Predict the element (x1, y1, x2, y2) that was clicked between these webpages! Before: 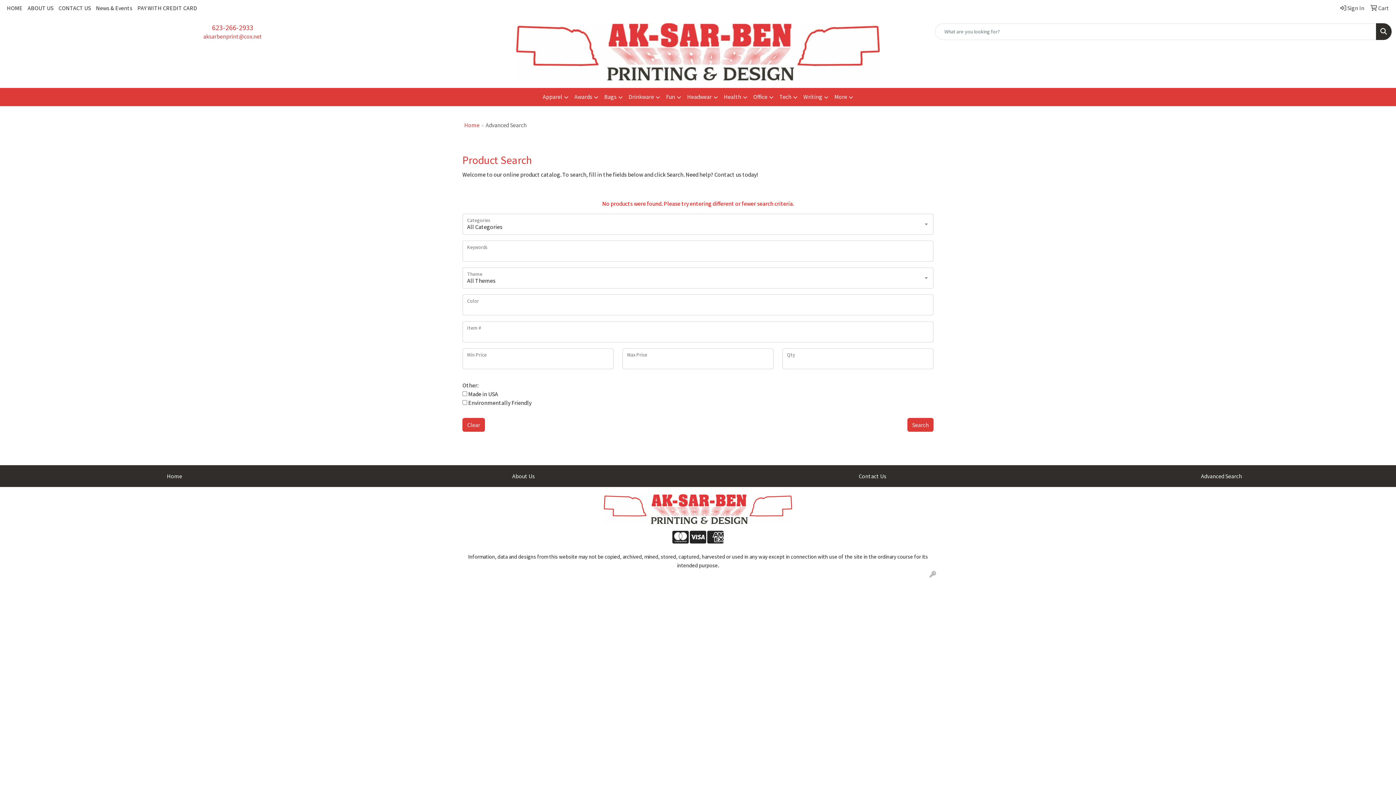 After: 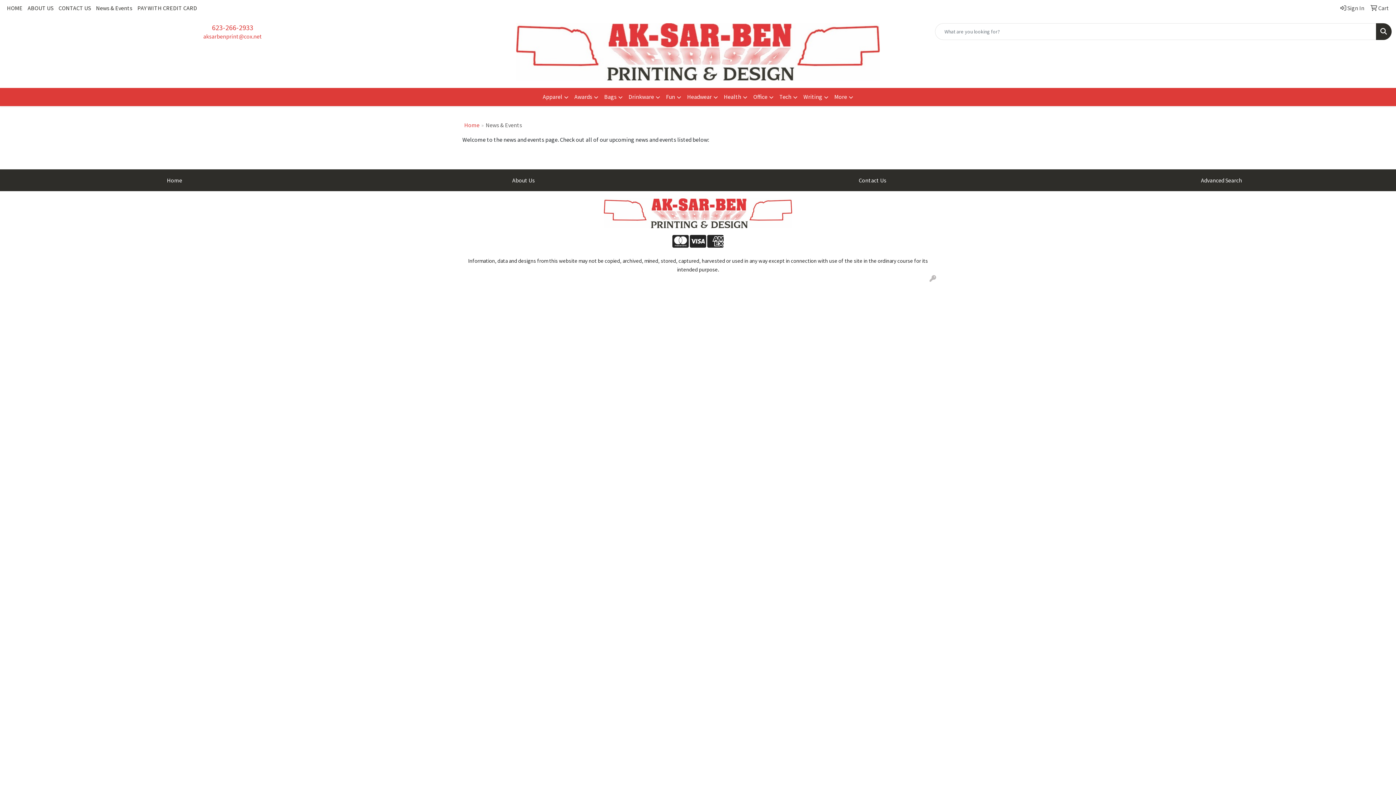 Action: bbox: (93, 0, 134, 16) label: News & Events